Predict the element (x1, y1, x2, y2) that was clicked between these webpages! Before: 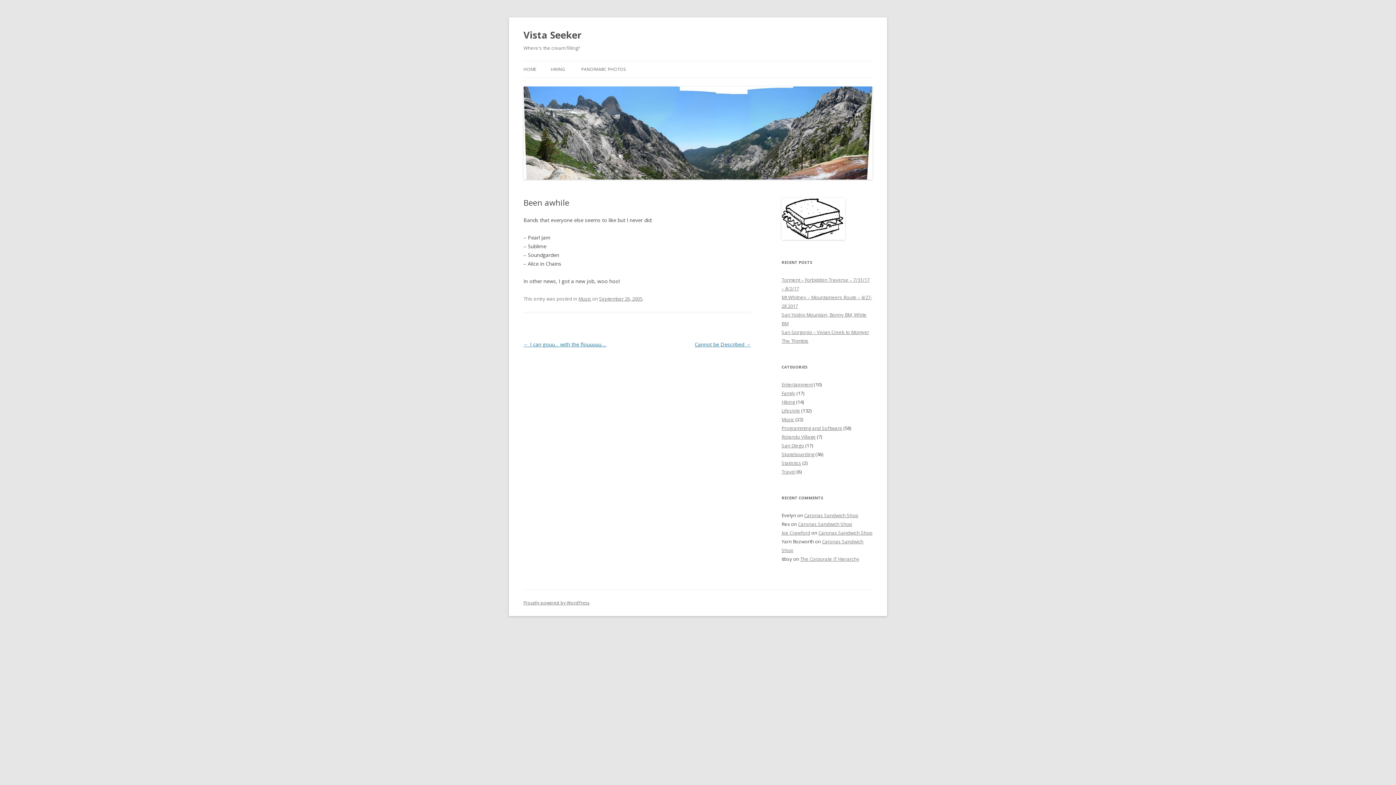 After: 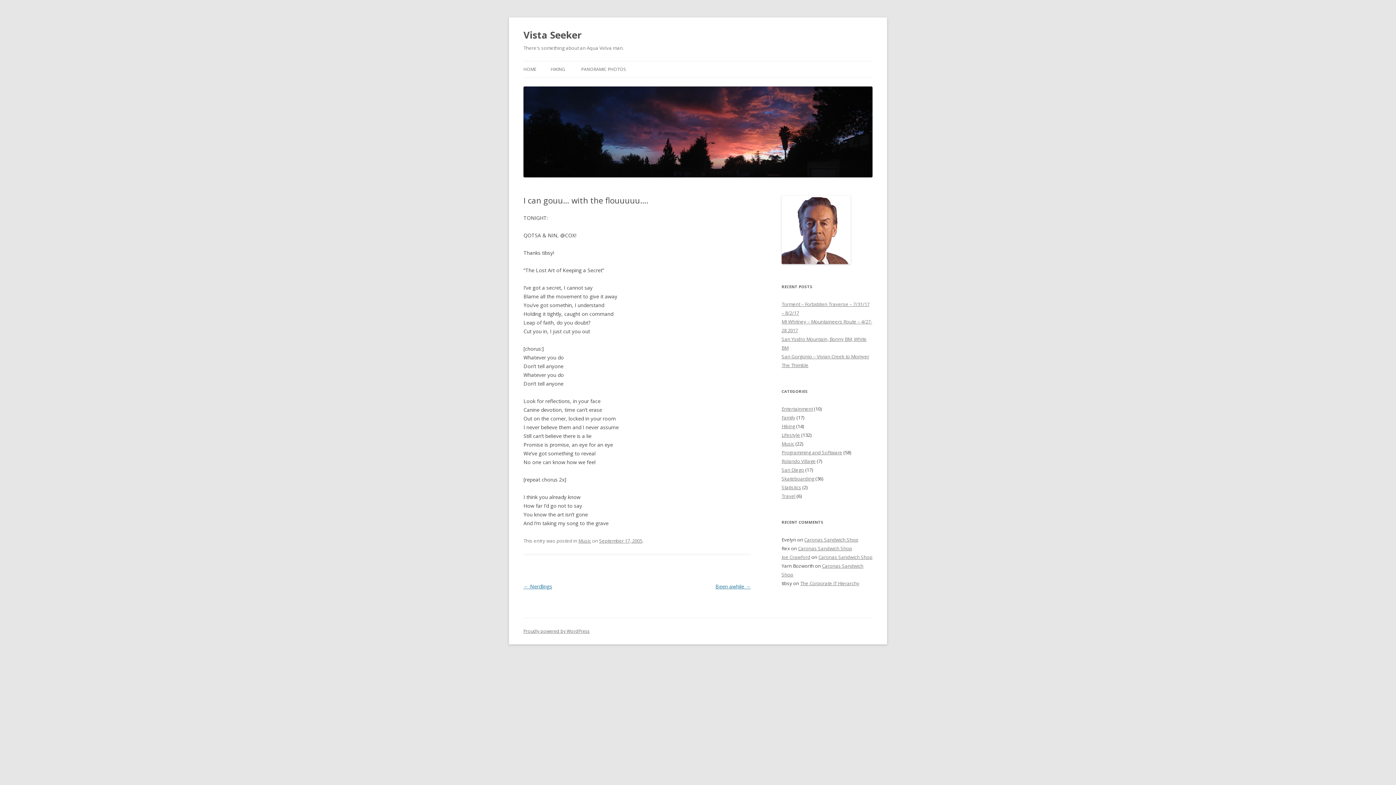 Action: bbox: (523, 341, 606, 348) label: ← I can gouu… with the flouuuuu….